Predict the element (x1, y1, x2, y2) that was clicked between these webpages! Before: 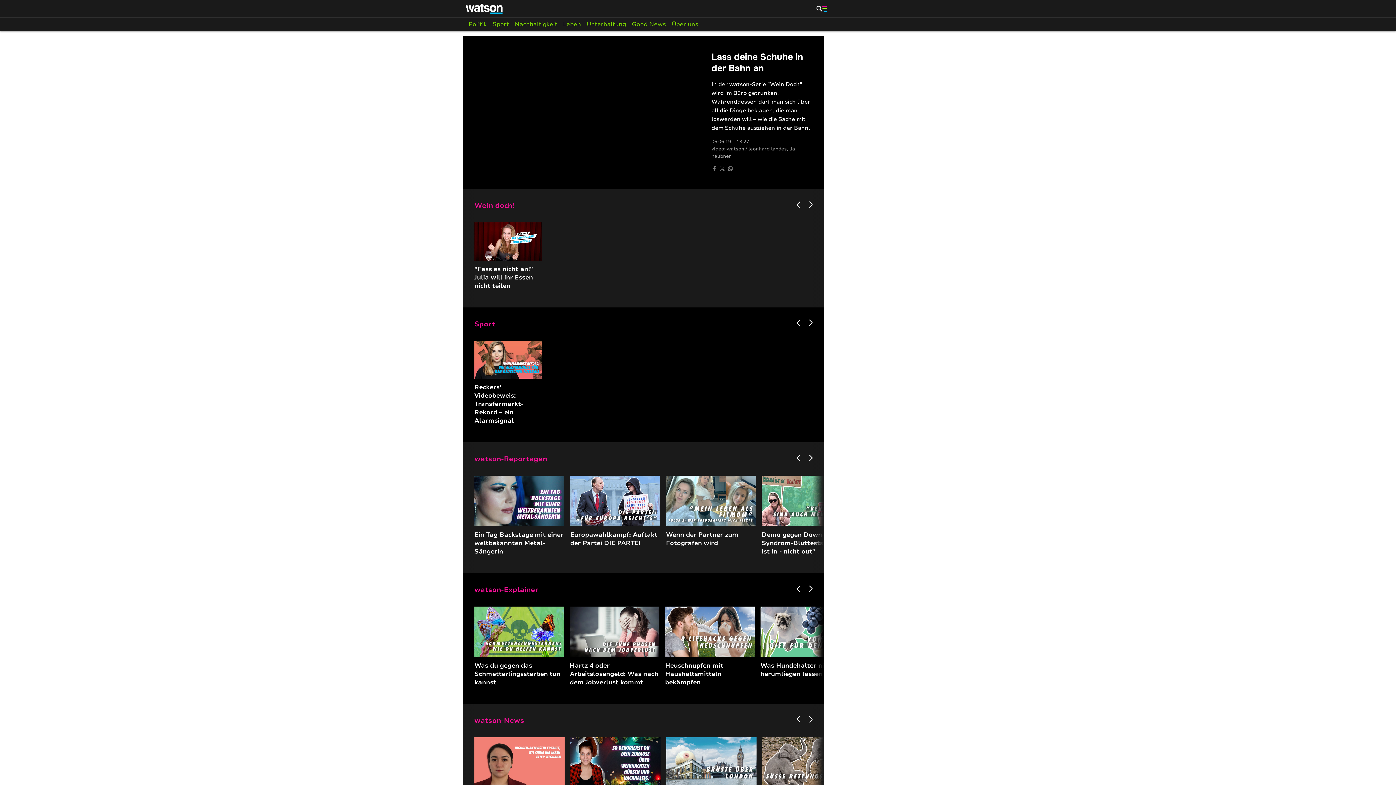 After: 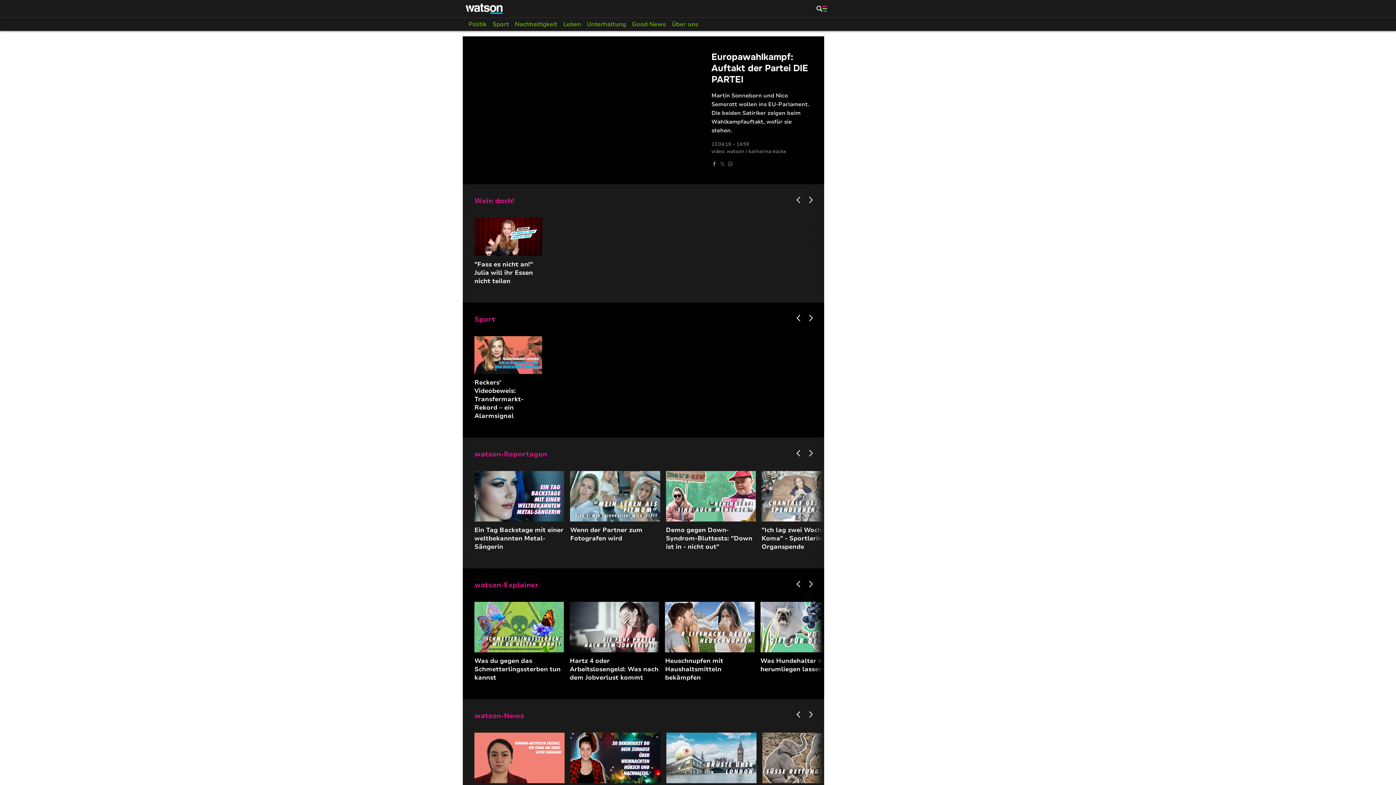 Action: bbox: (570, 476, 660, 547) label: Zum Video